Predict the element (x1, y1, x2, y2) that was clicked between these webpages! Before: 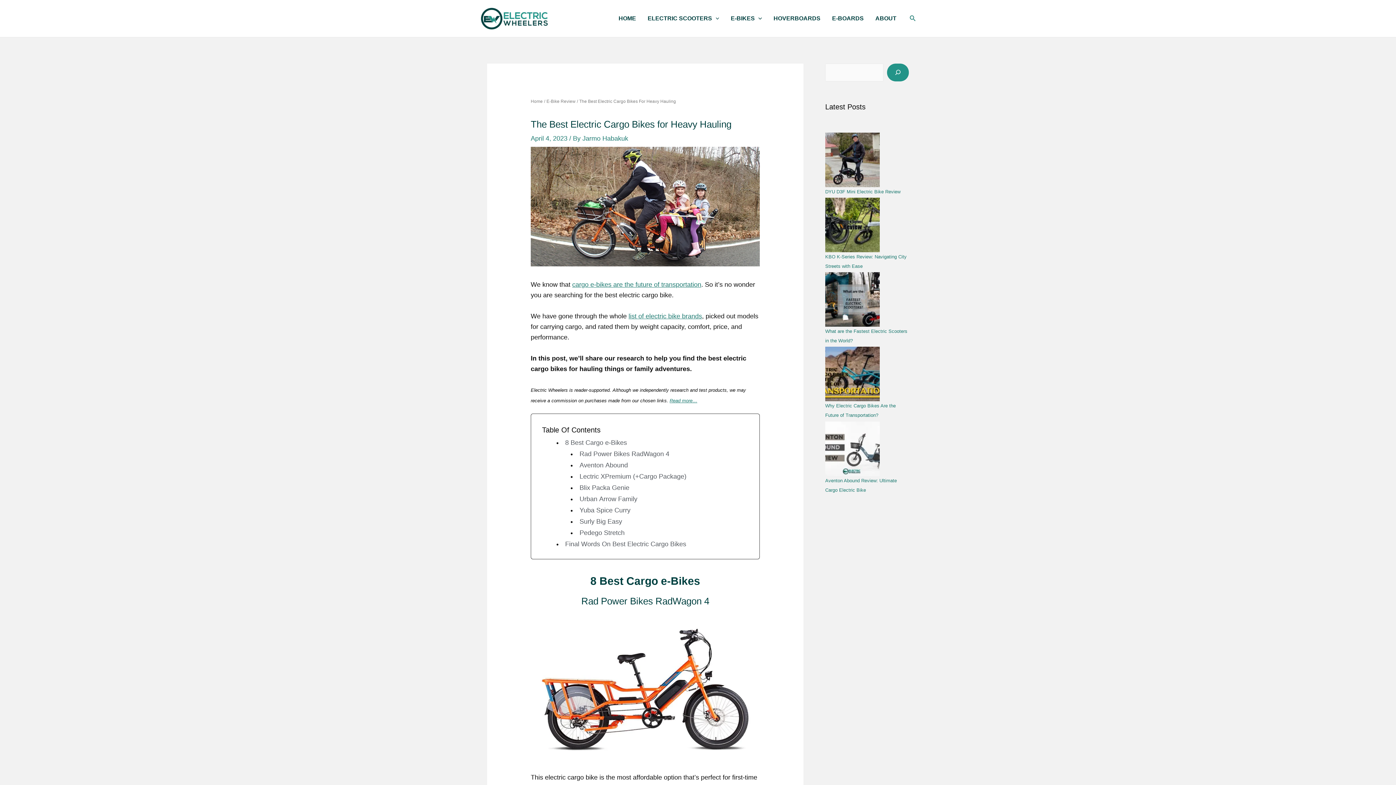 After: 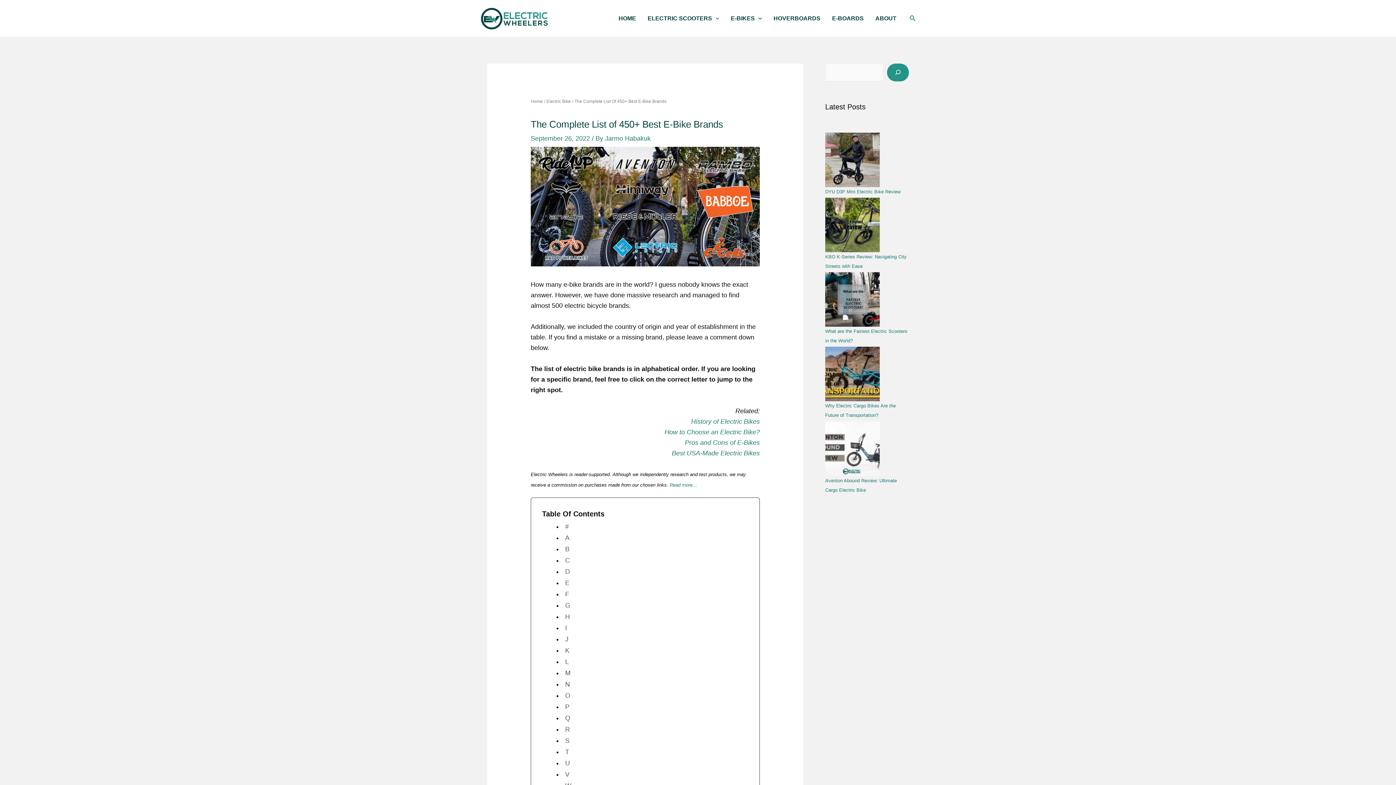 Action: bbox: (628, 312, 702, 320) label: list of electric bike brands